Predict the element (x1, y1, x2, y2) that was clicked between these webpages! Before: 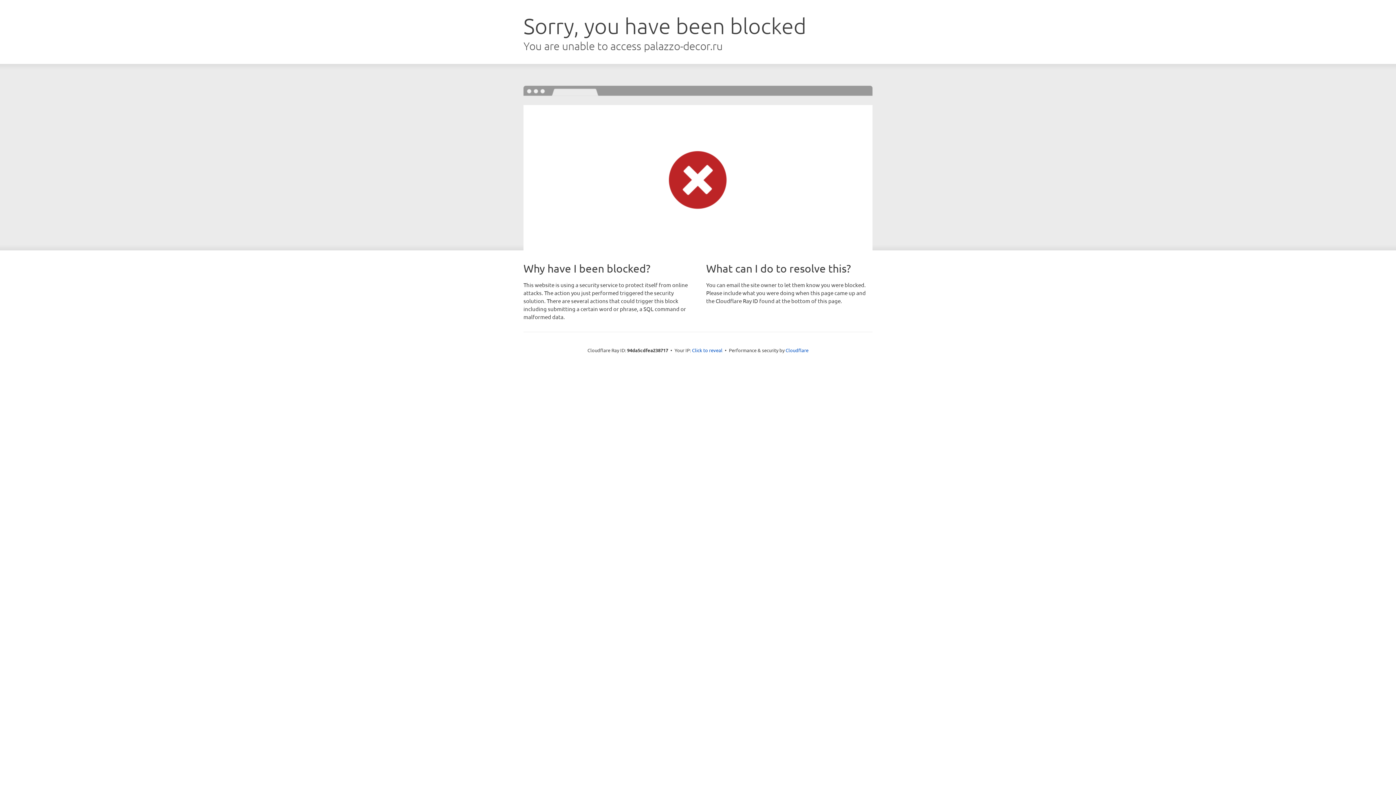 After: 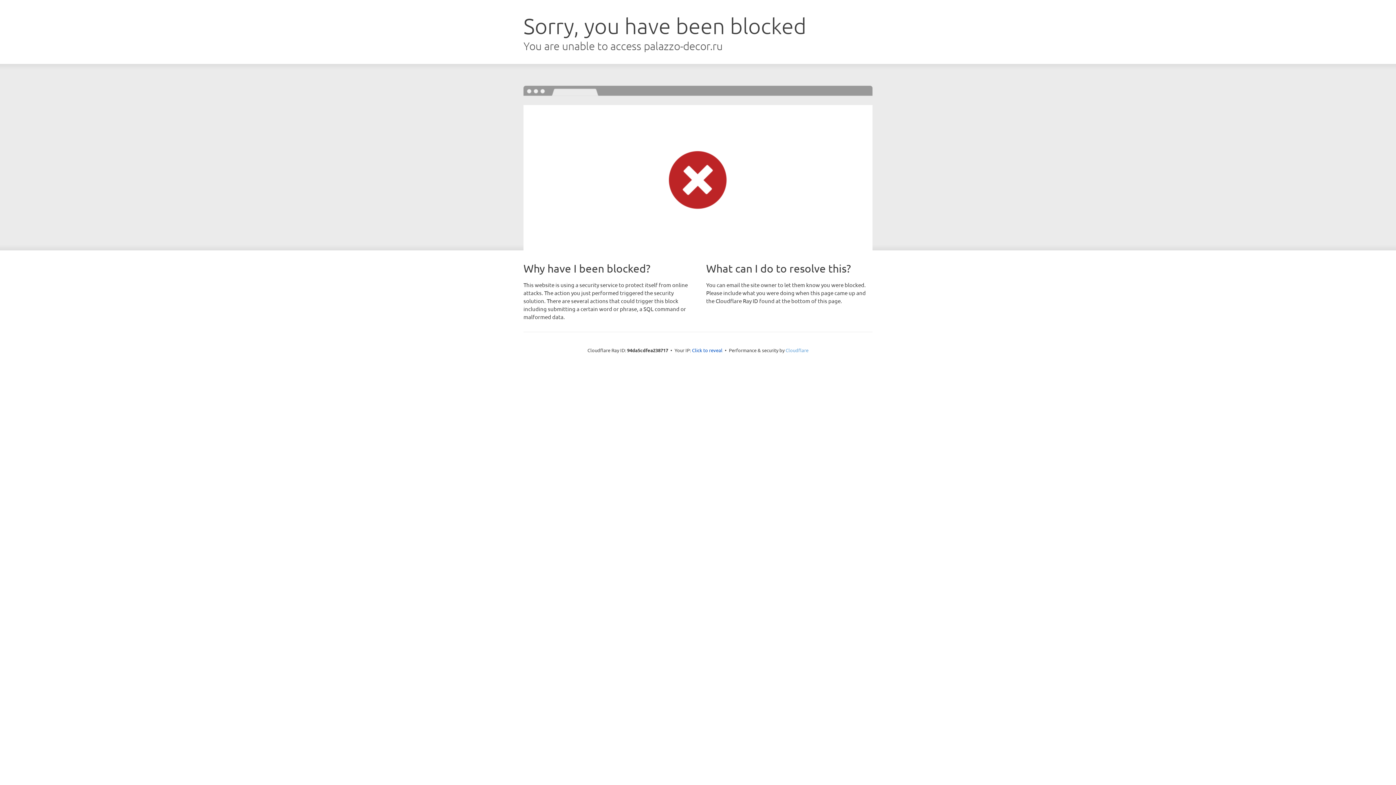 Action: bbox: (785, 347, 808, 353) label: Cloudflare